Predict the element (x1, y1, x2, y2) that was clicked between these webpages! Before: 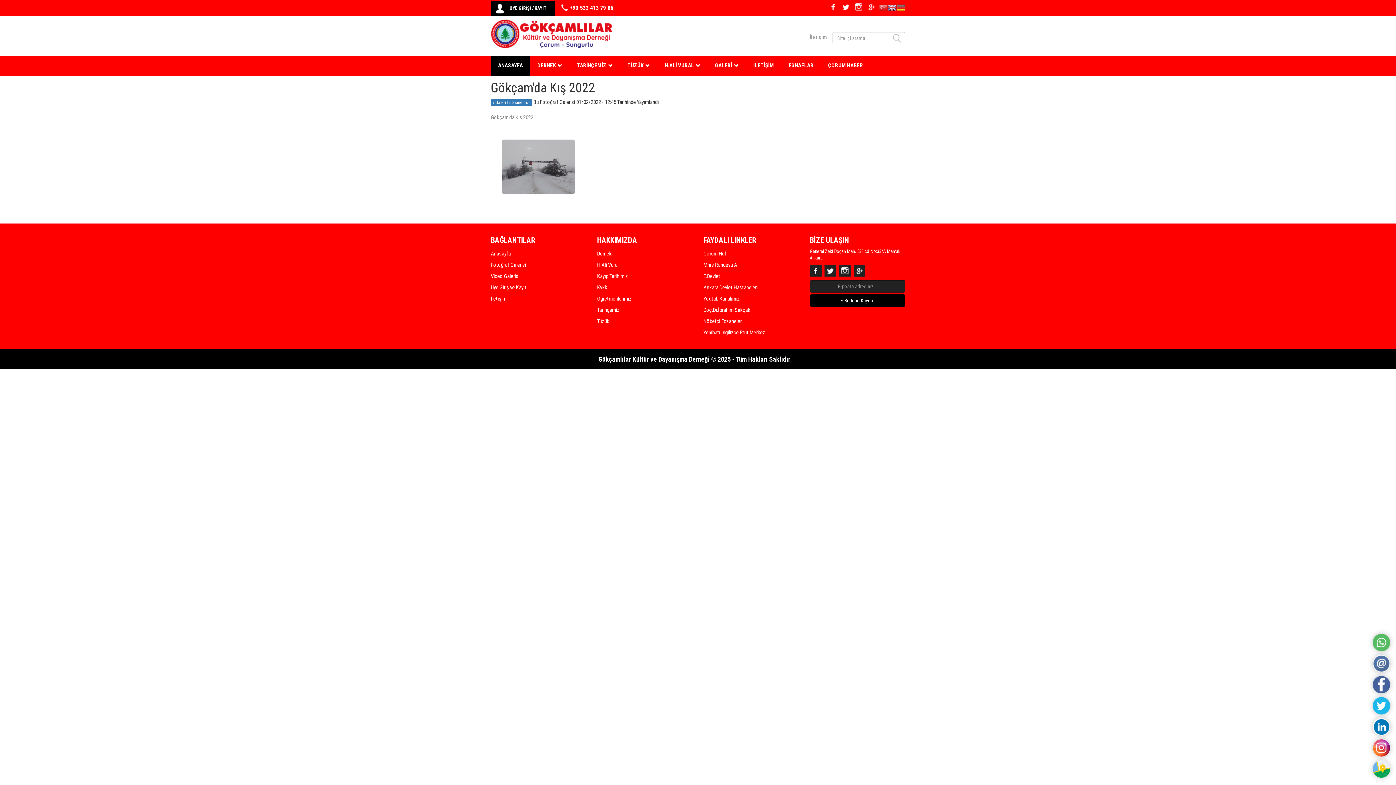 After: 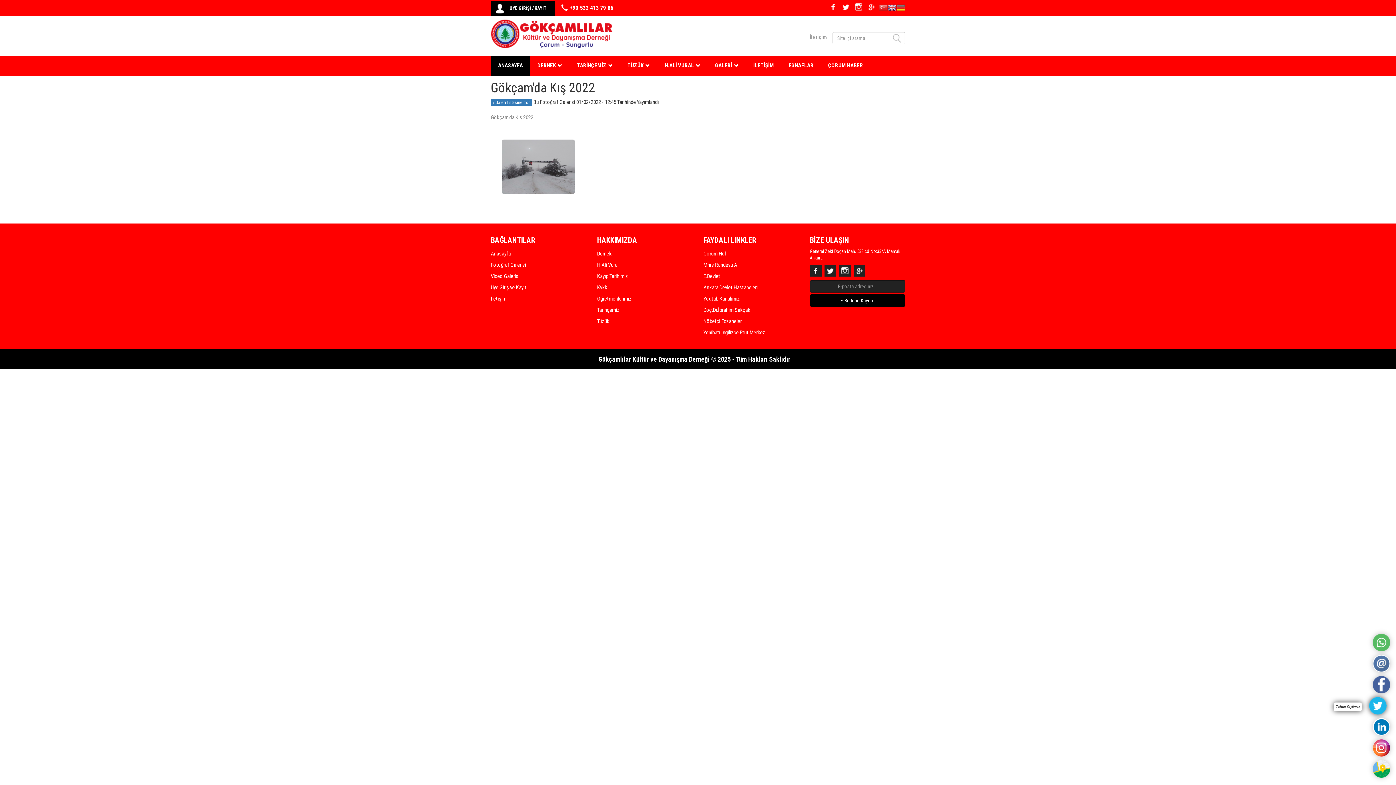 Action: bbox: (1373, 697, 1390, 714)